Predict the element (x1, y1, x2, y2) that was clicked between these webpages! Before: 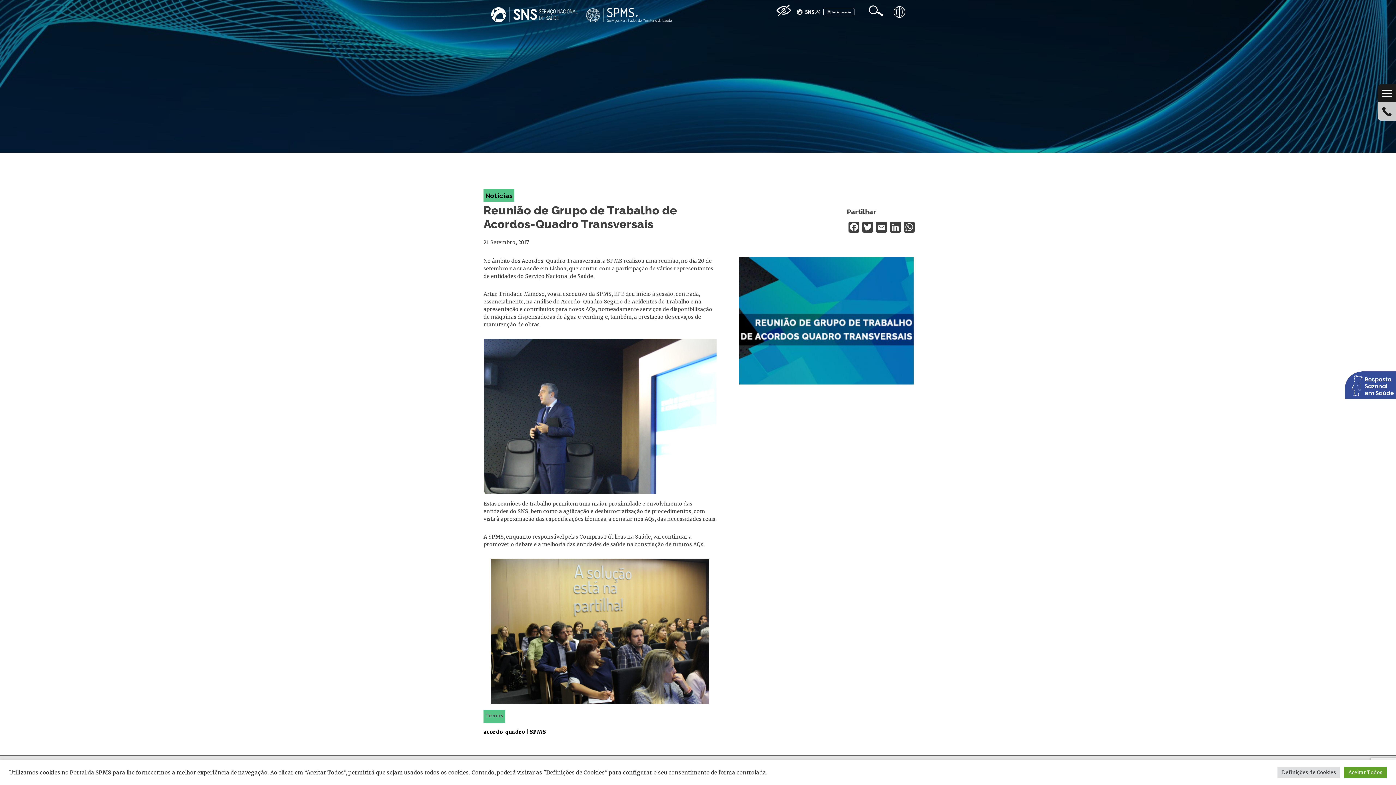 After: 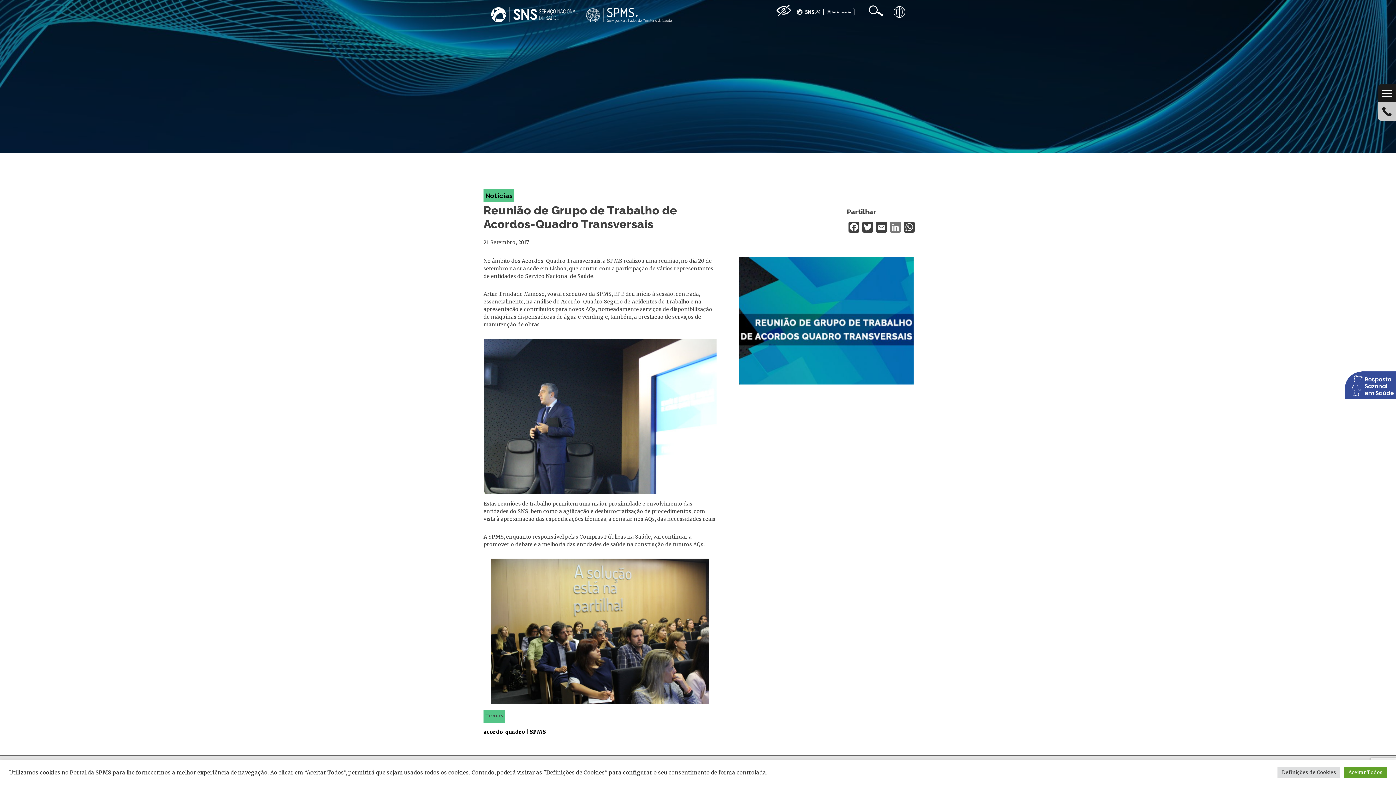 Action: bbox: (888, 221, 902, 235) label: LinkedIn